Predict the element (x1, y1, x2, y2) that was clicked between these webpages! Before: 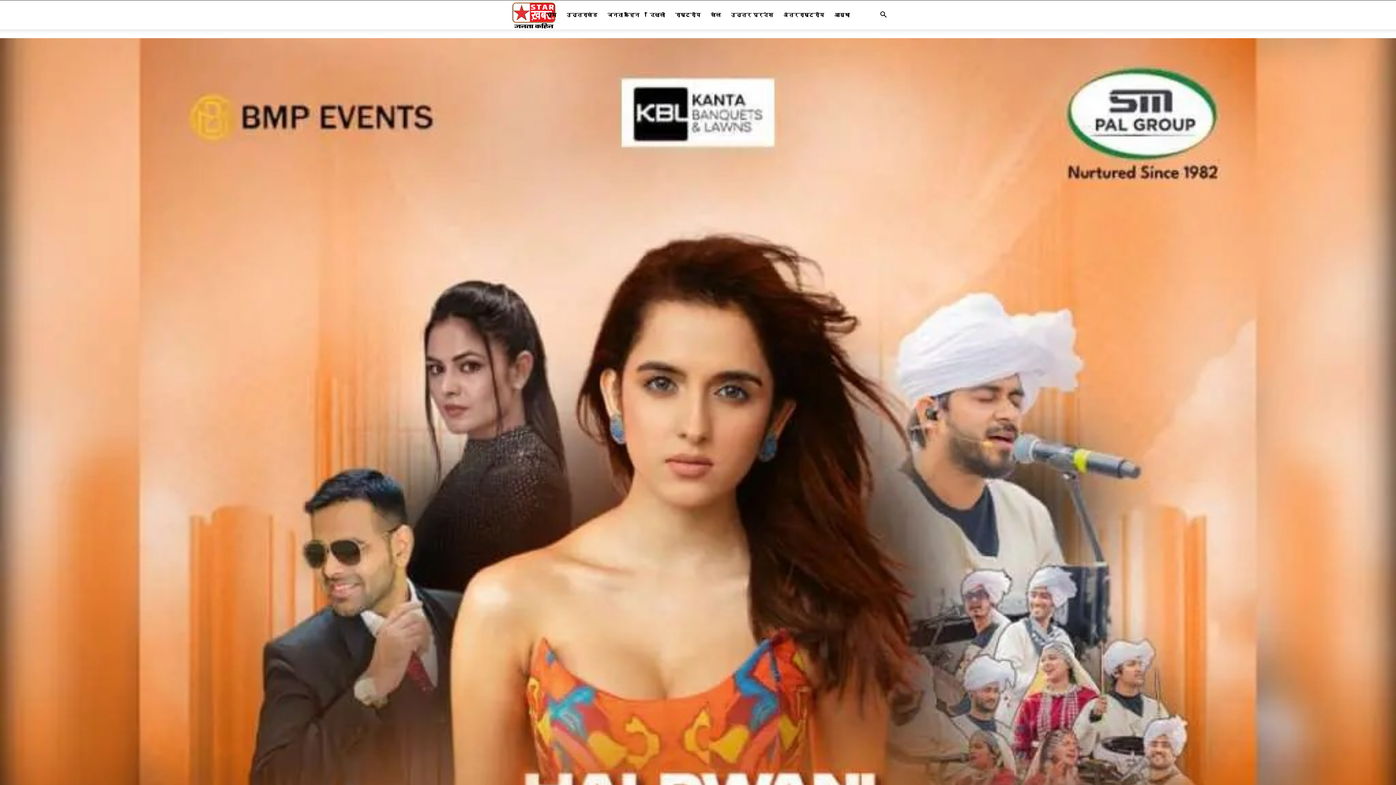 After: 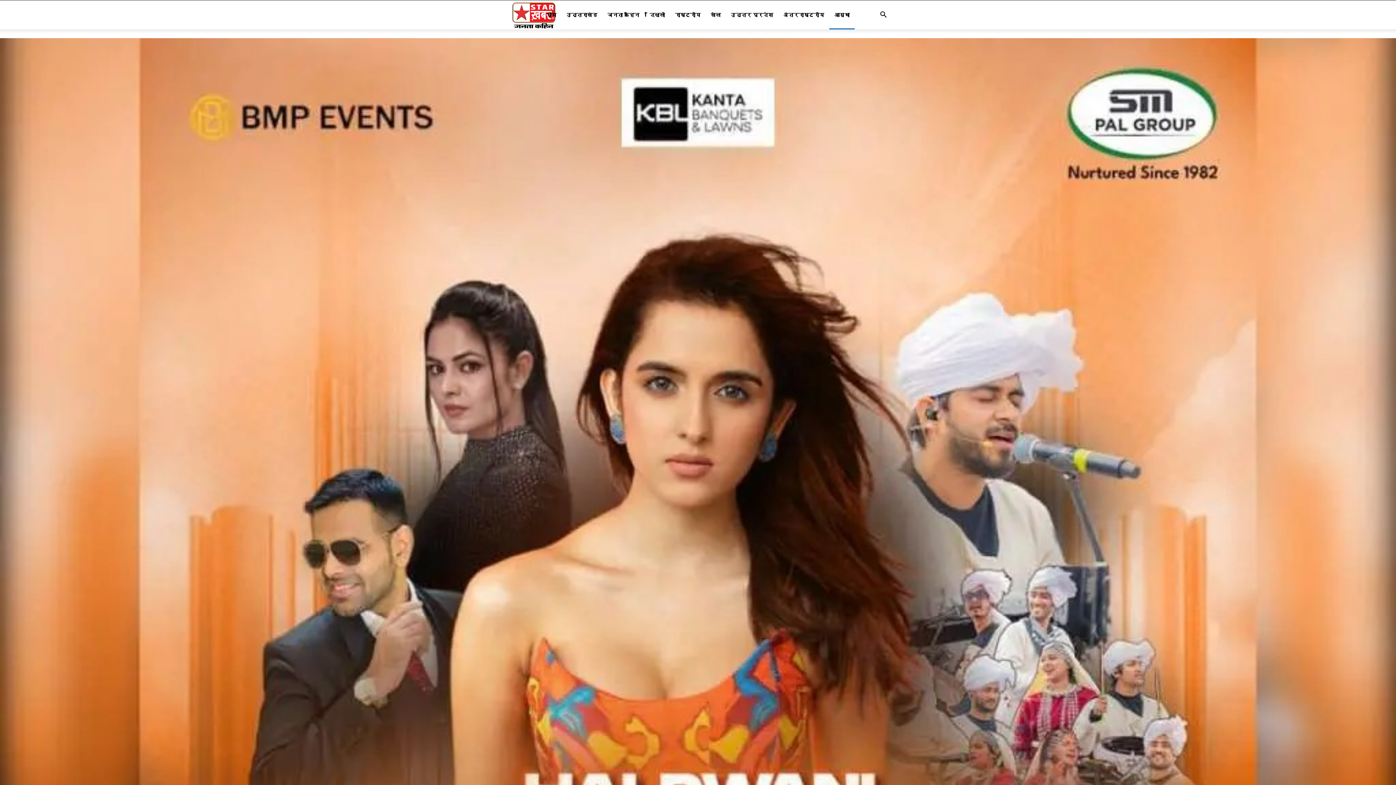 Action: bbox: (829, 0, 854, 29) label: आस्था